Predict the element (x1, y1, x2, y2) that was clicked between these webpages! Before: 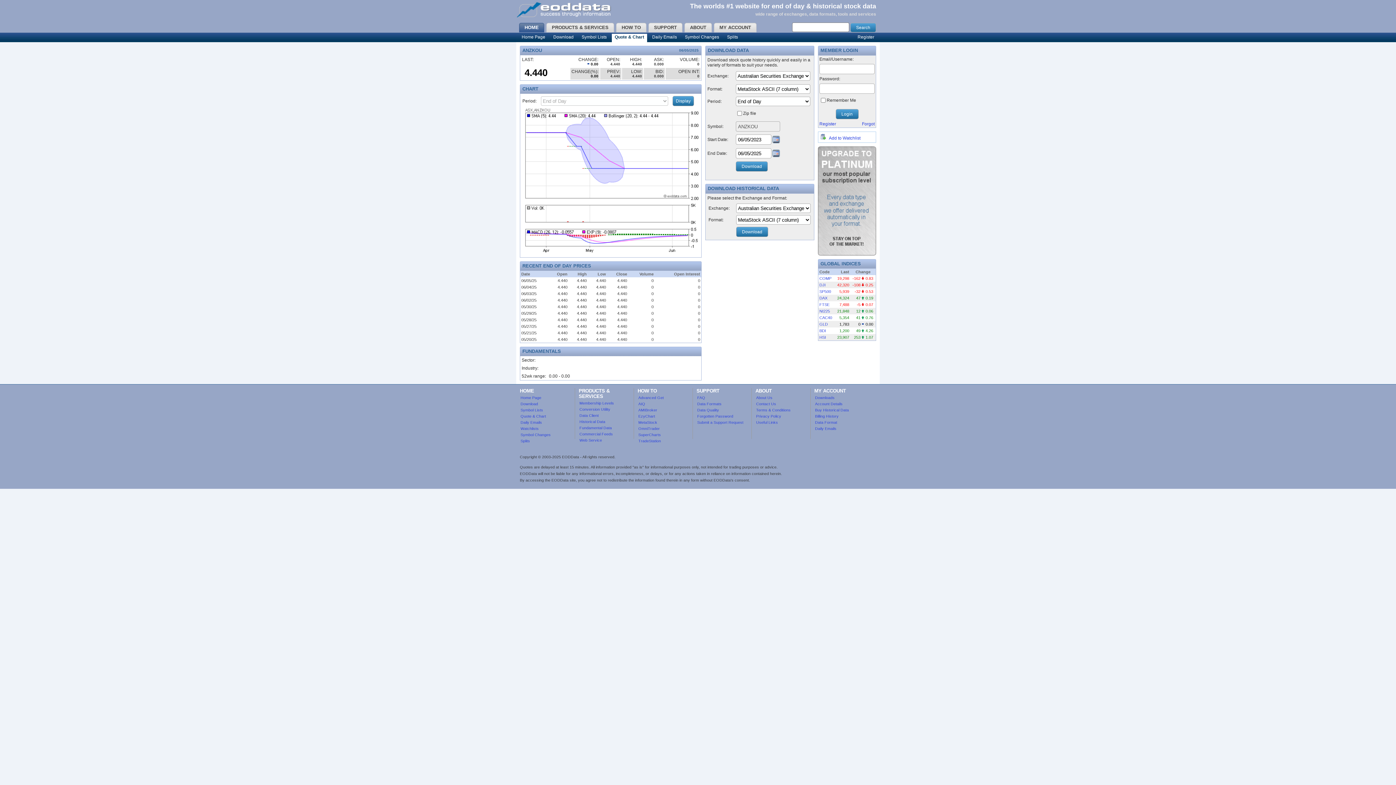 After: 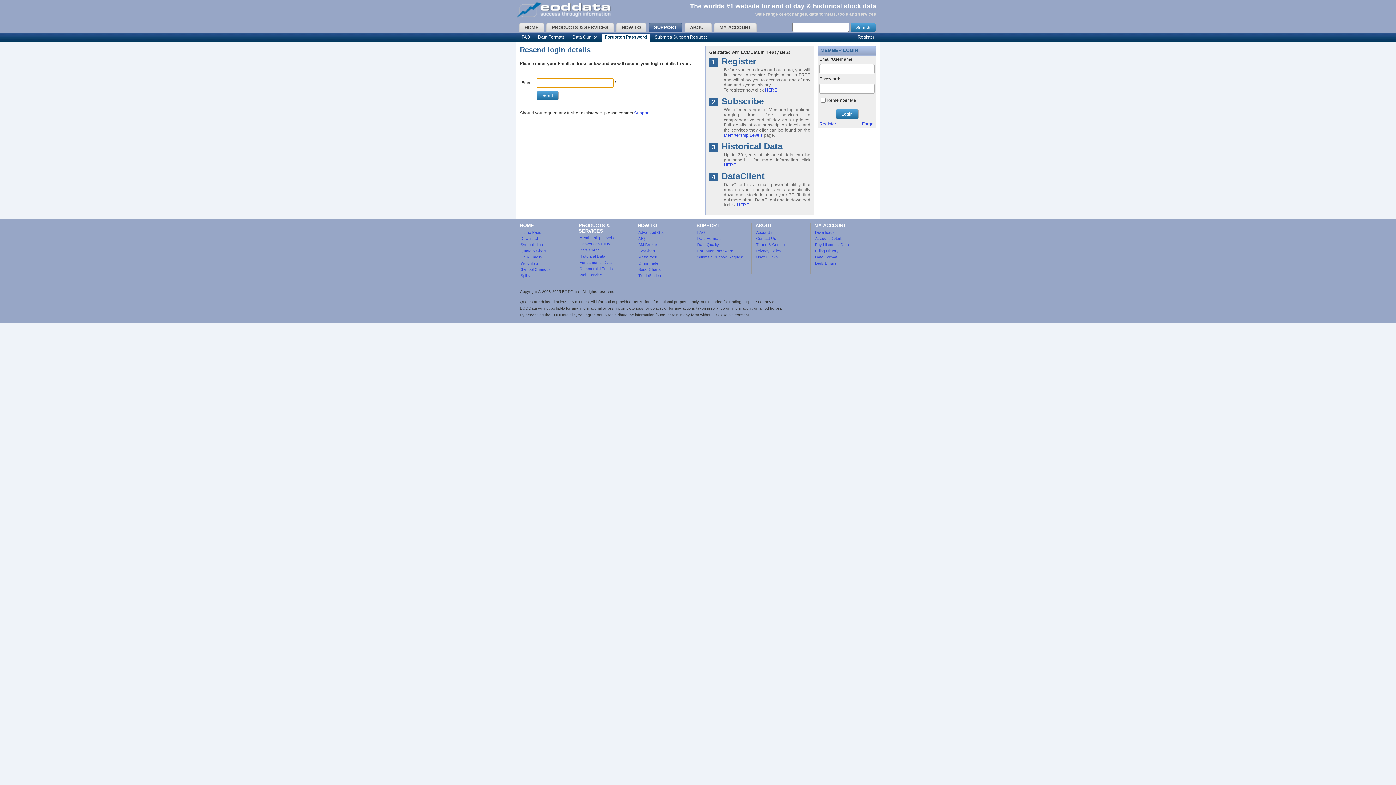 Action: bbox: (862, 121, 874, 126) label: Forgot